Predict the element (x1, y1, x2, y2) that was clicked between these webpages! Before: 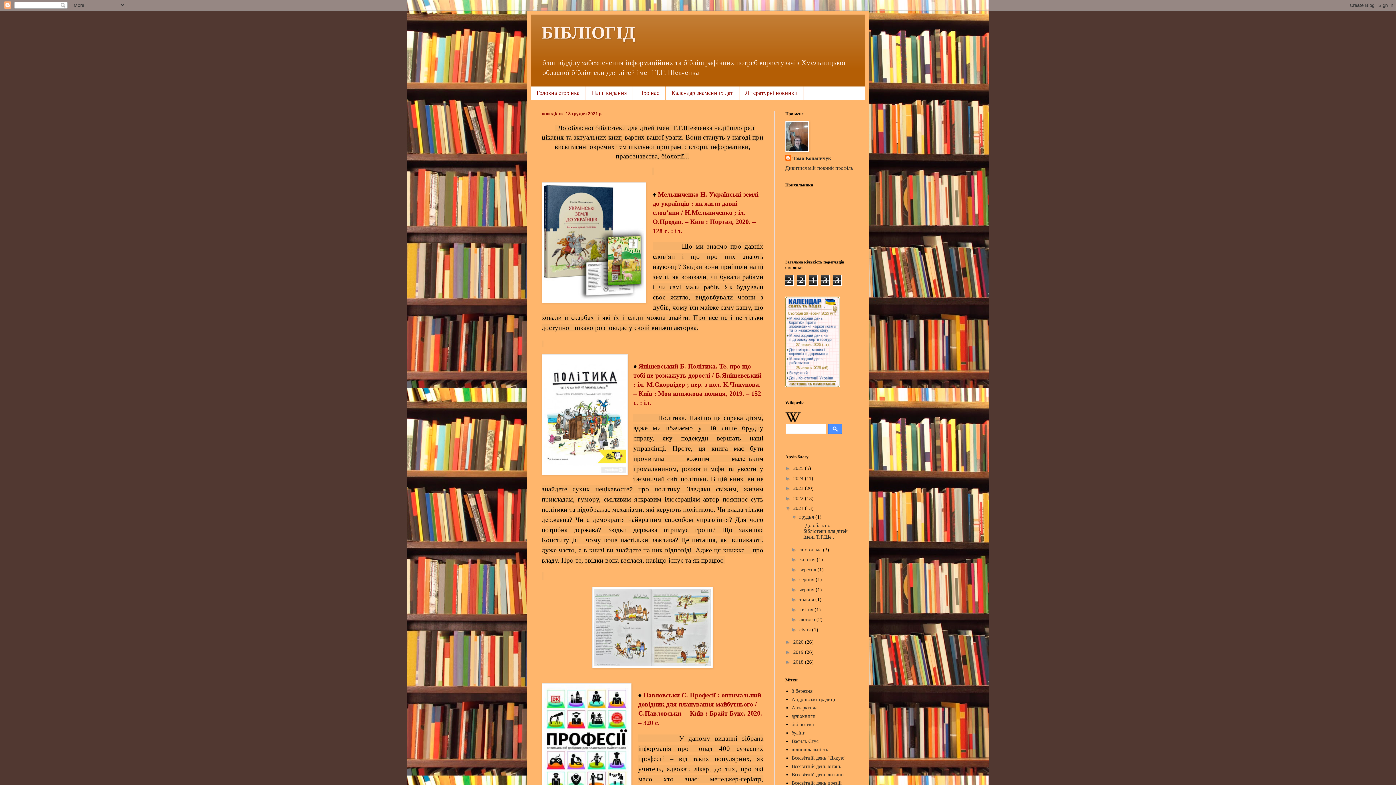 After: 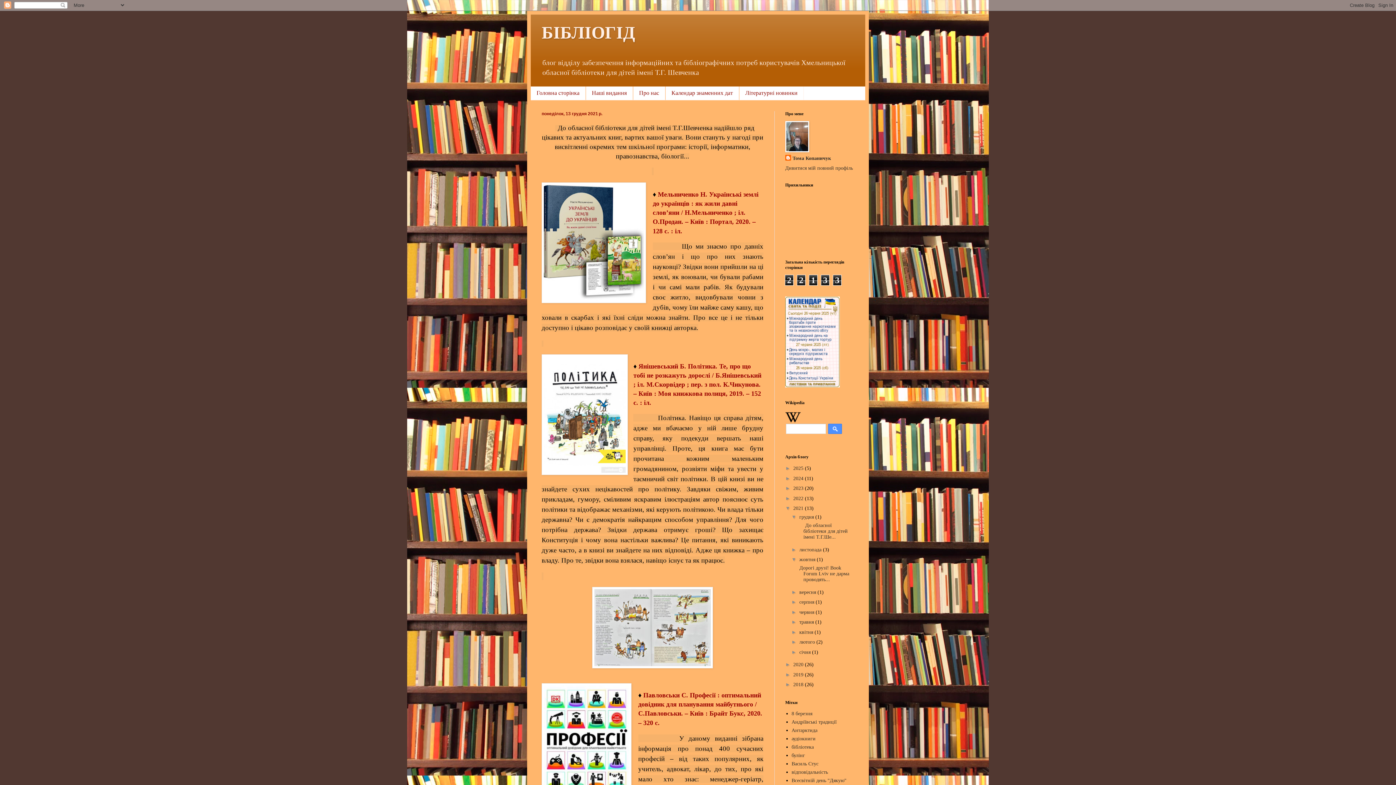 Action: bbox: (791, 556, 799, 562) label: ►  